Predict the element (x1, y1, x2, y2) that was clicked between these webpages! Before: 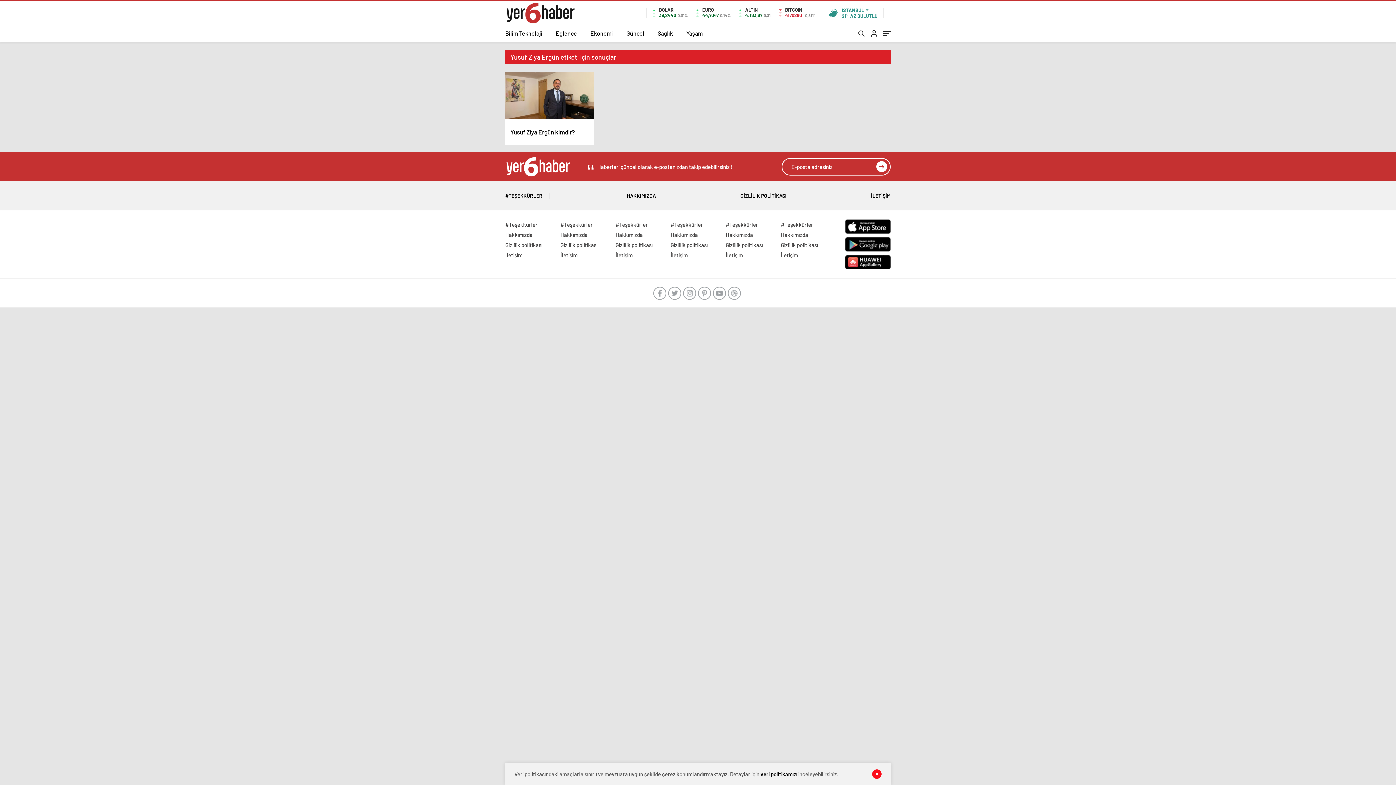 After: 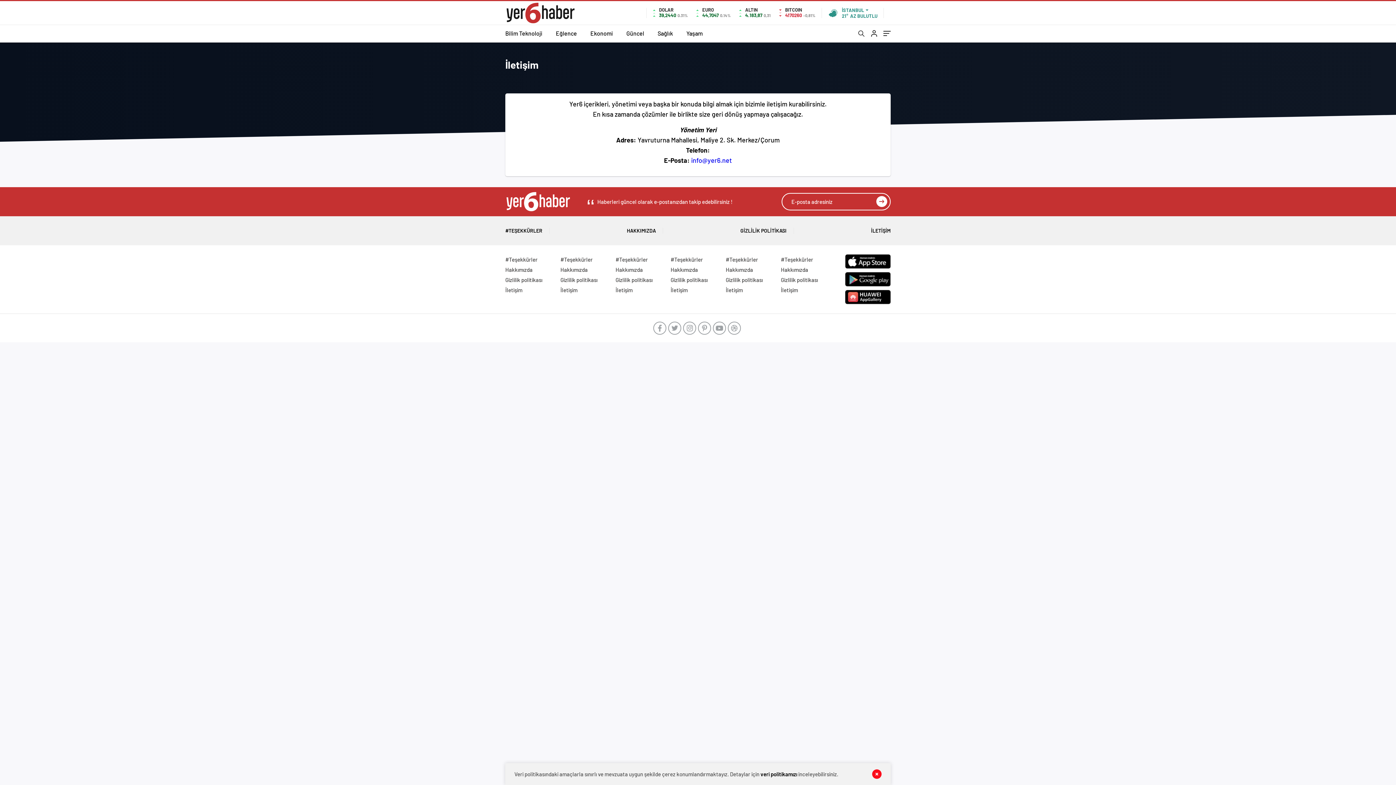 Action: label: İletişim bbox: (505, 252, 522, 258)